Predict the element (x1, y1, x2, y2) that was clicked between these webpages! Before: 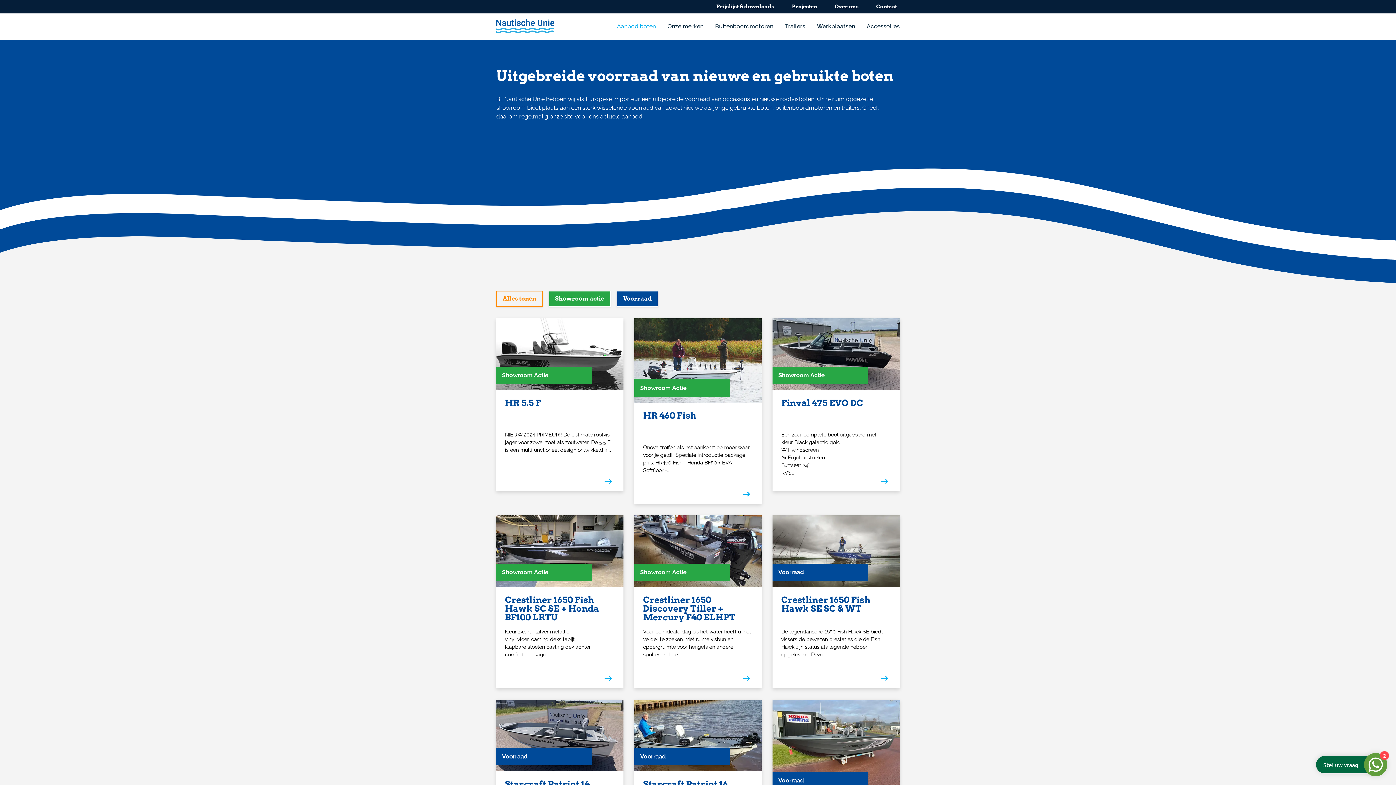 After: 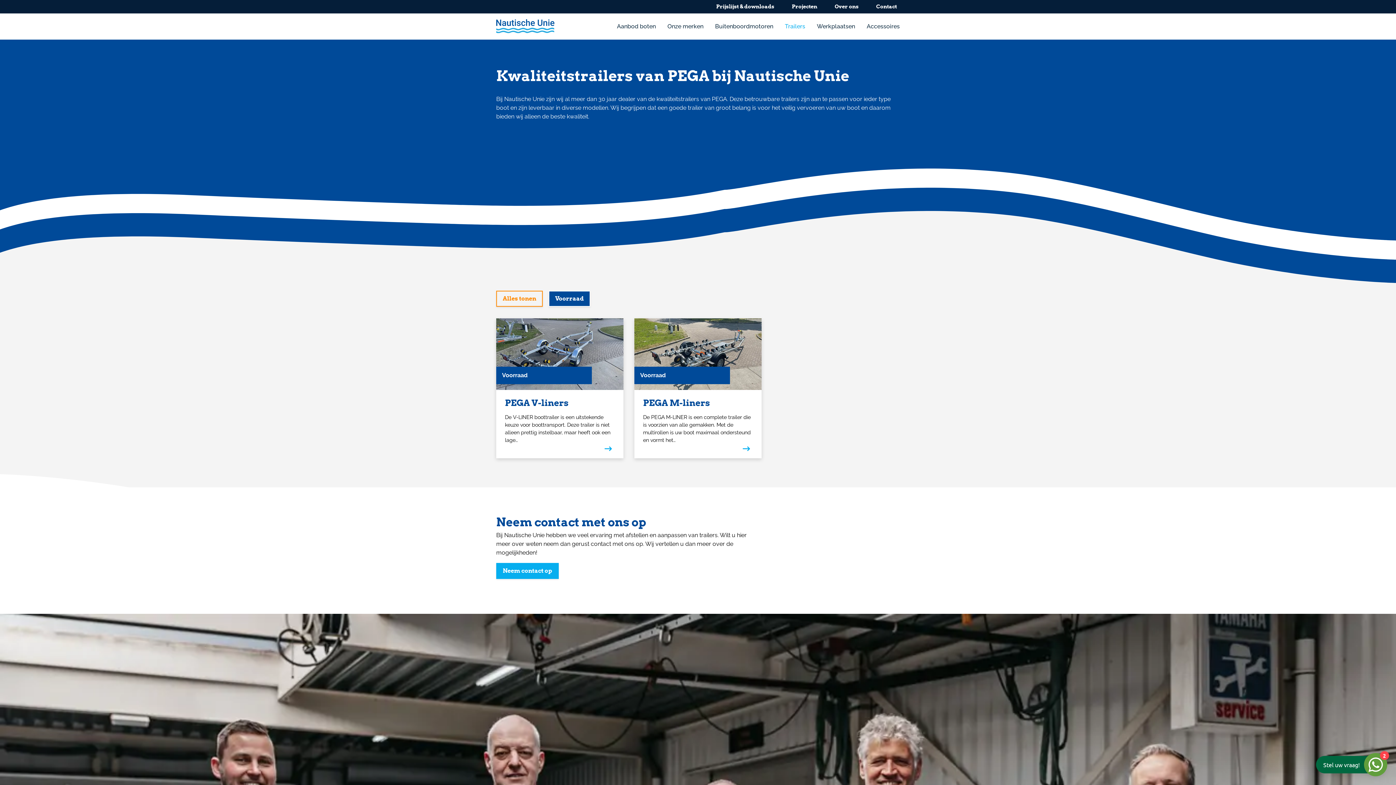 Action: label: Trailers bbox: (785, 19, 805, 33)